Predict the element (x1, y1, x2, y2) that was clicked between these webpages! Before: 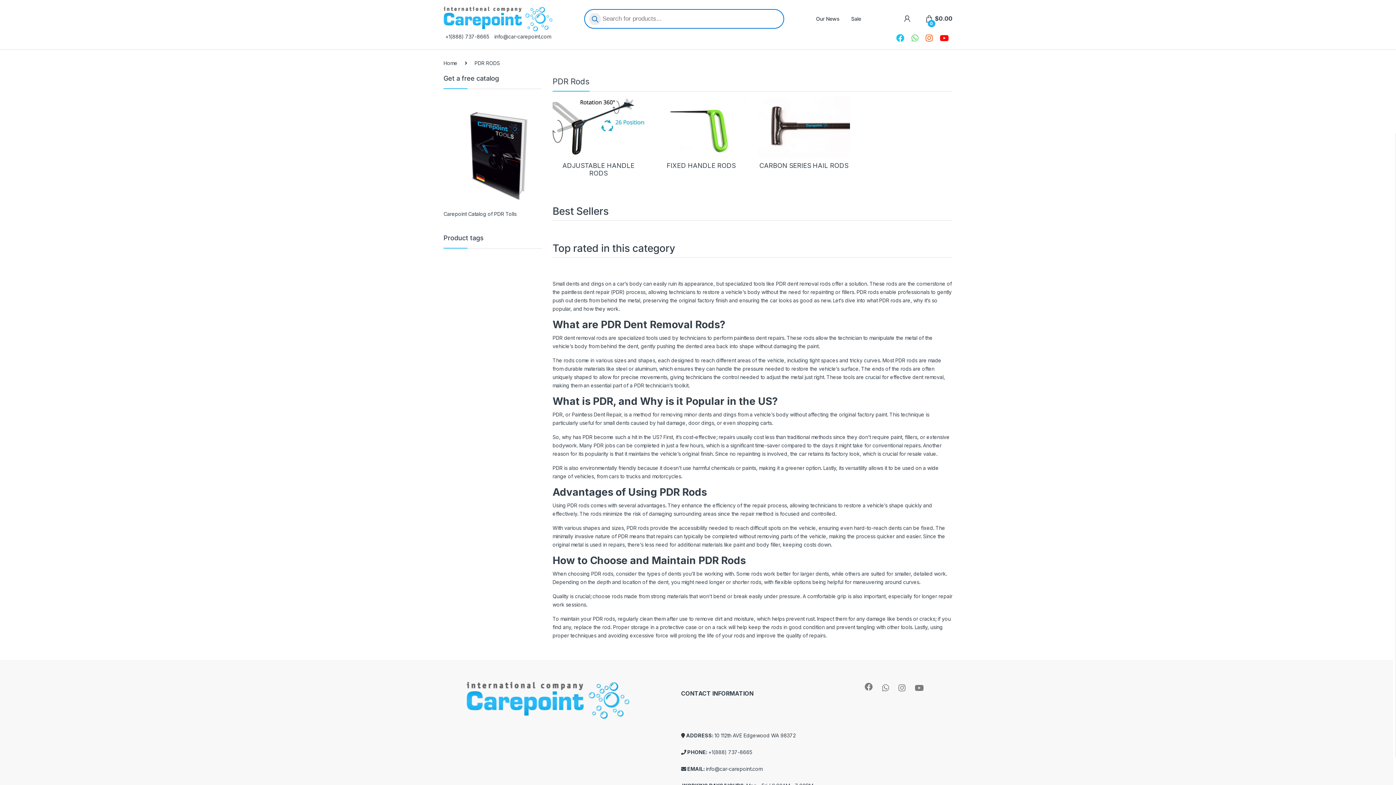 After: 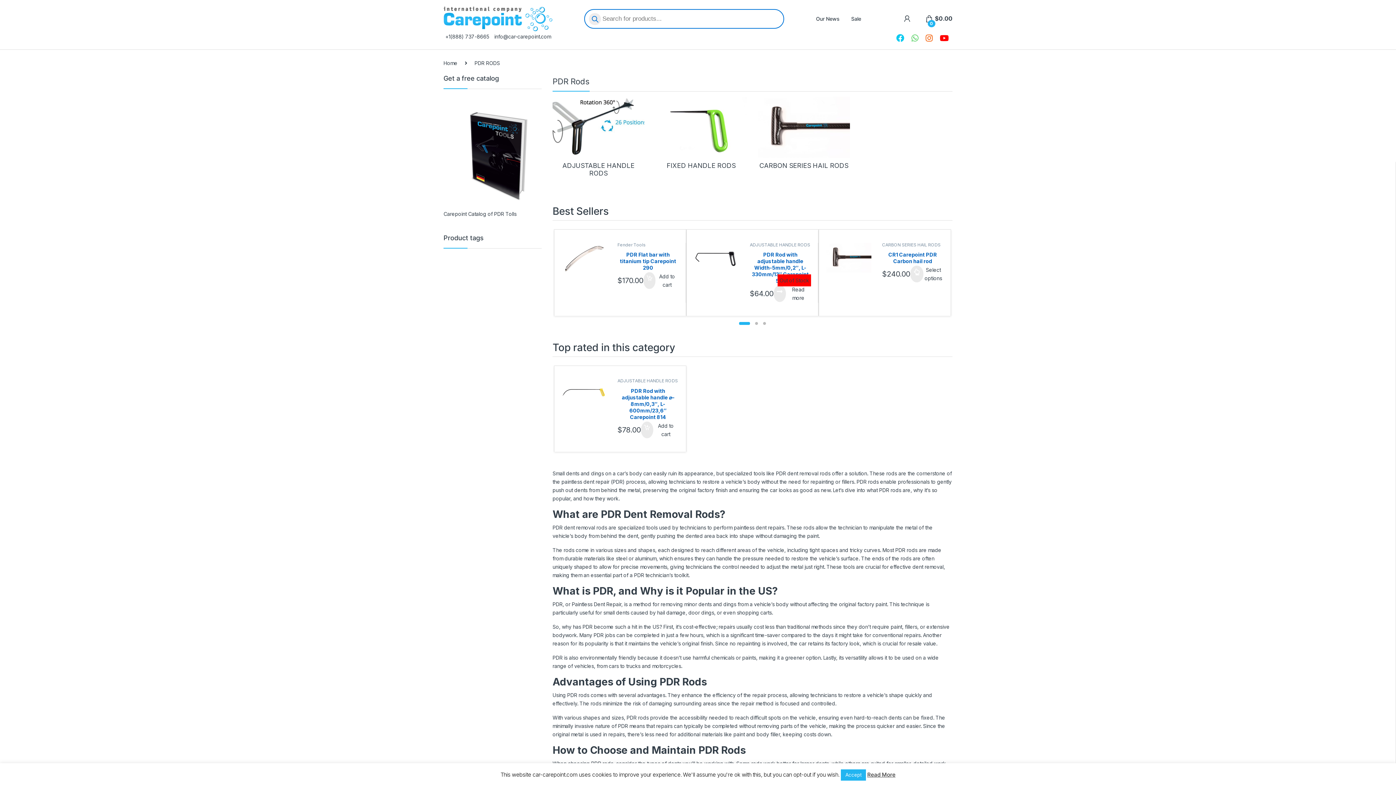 Action: bbox: (443, 151, 552, 157)